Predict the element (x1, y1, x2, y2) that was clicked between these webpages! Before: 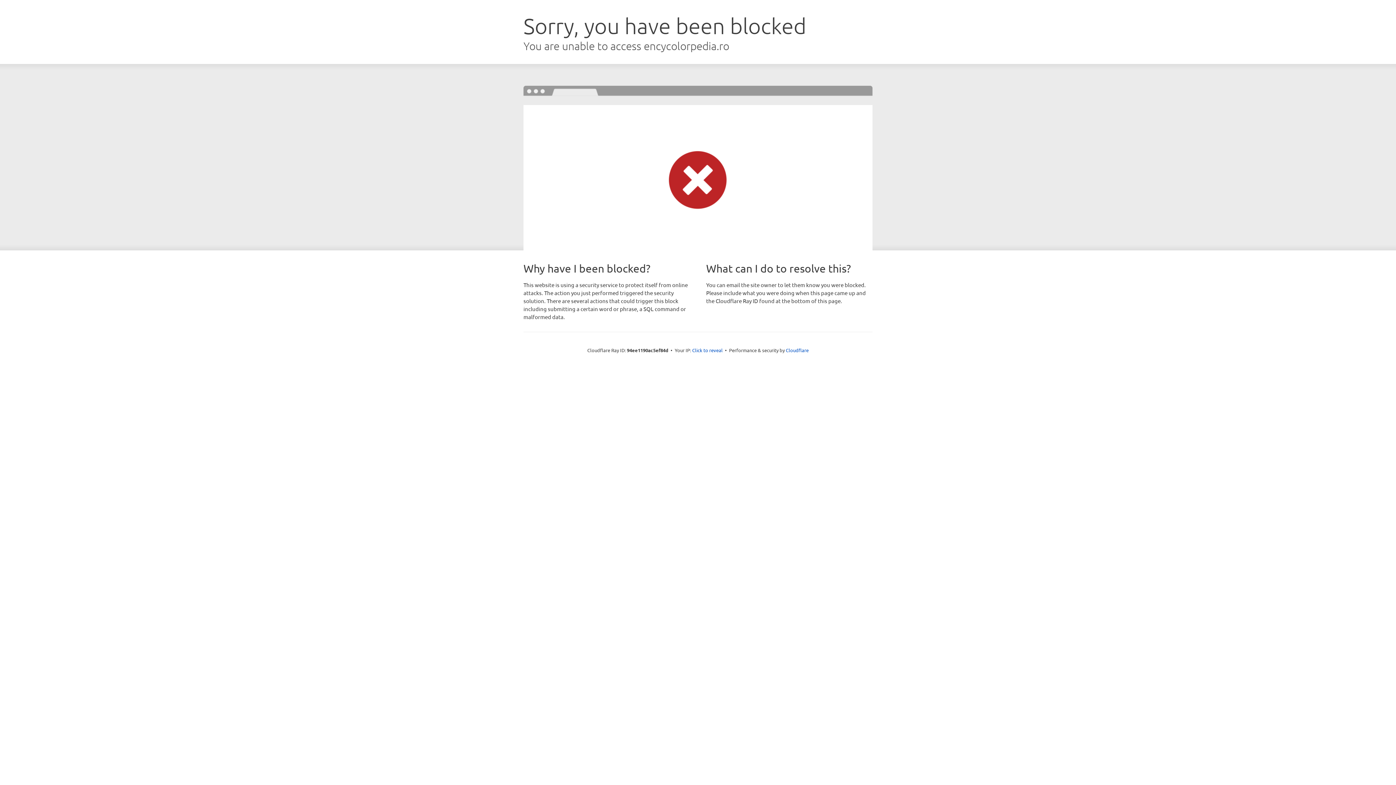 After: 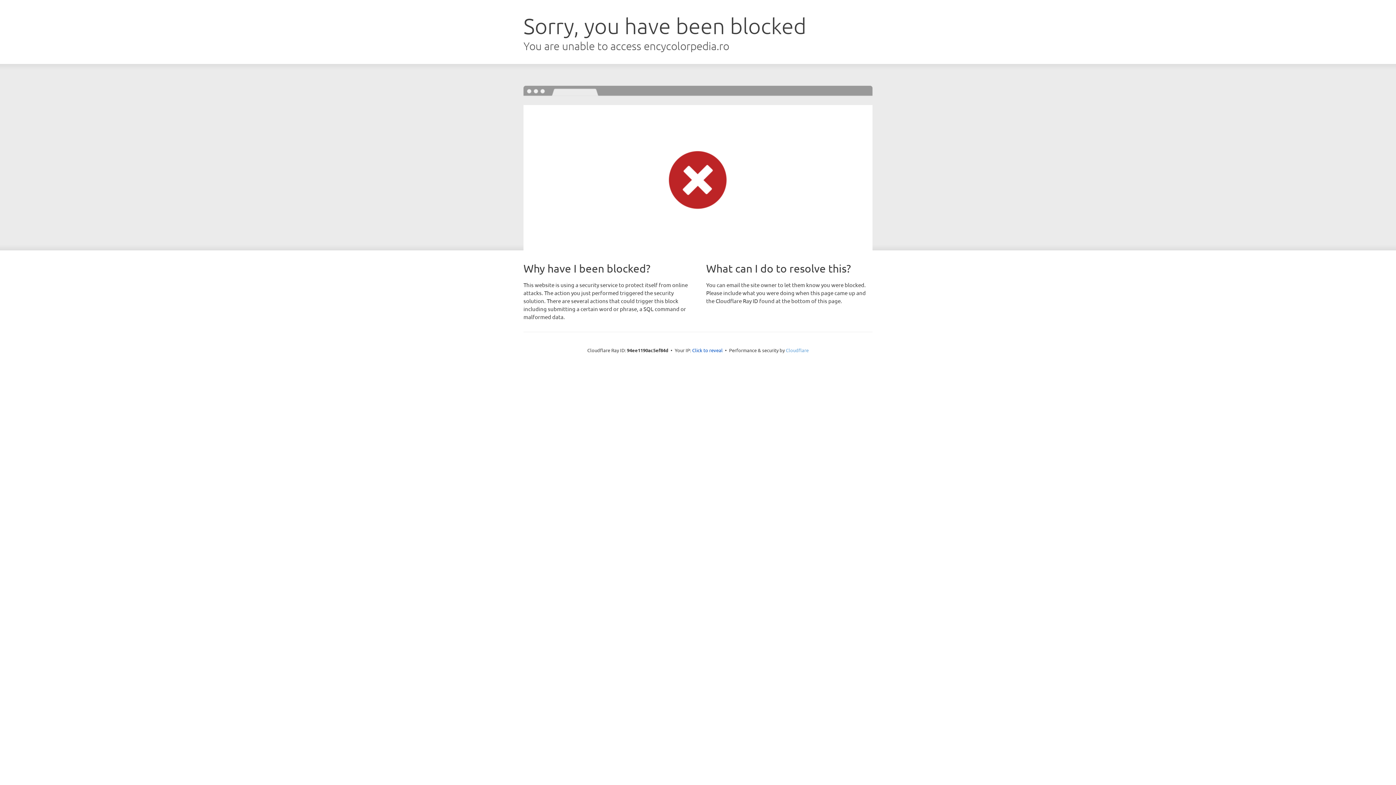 Action: label: Cloudflare bbox: (786, 347, 808, 353)